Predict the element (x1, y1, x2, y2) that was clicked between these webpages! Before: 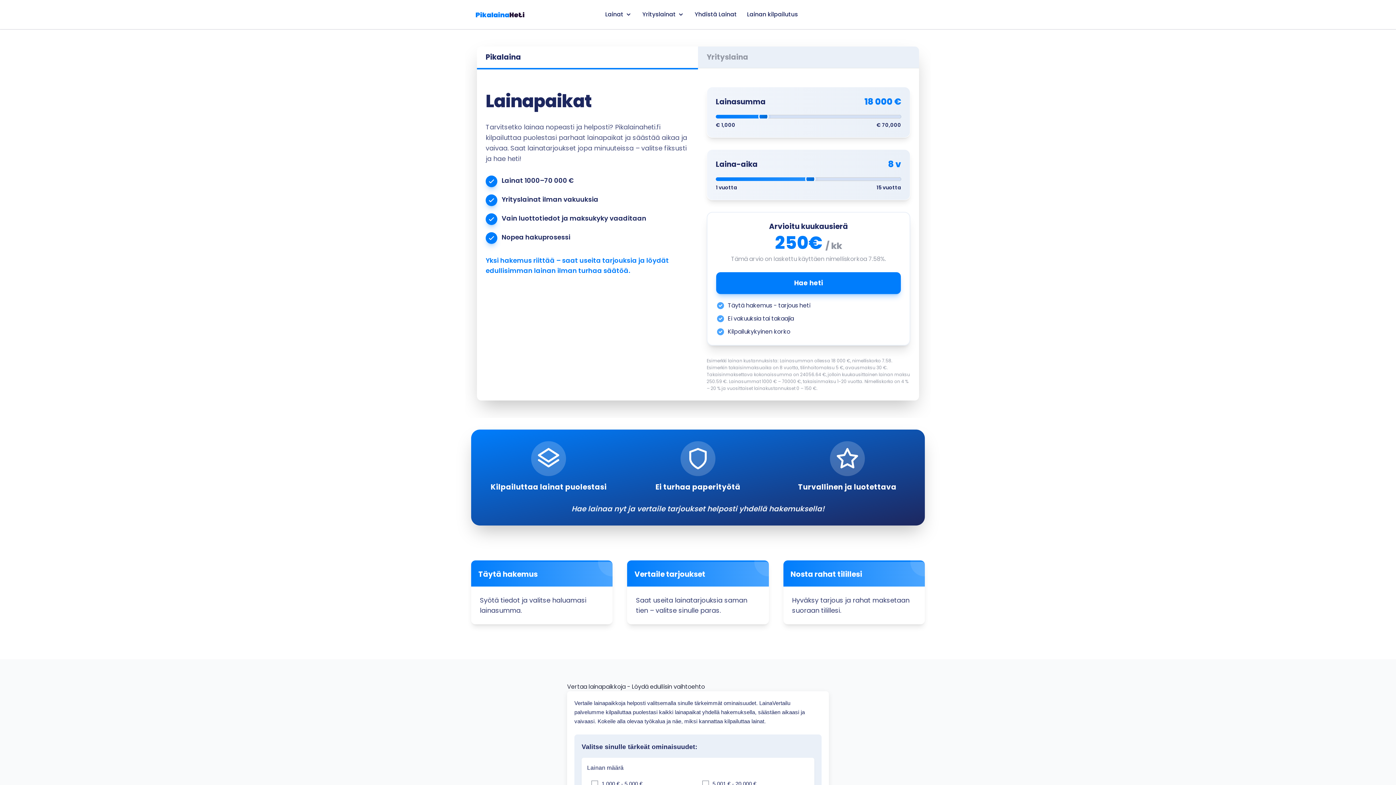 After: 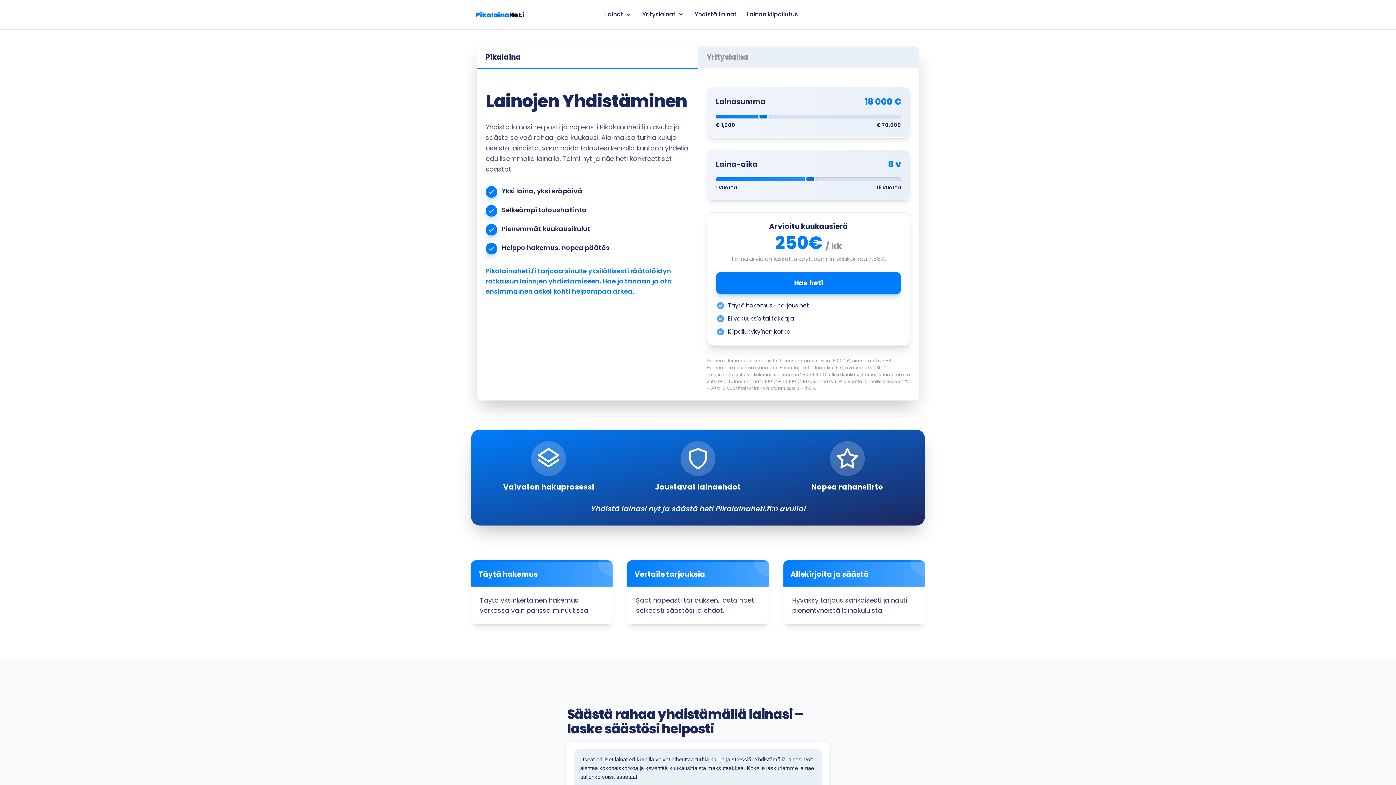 Action: bbox: (690, 7, 741, 21) label: Yhdistä Lainat